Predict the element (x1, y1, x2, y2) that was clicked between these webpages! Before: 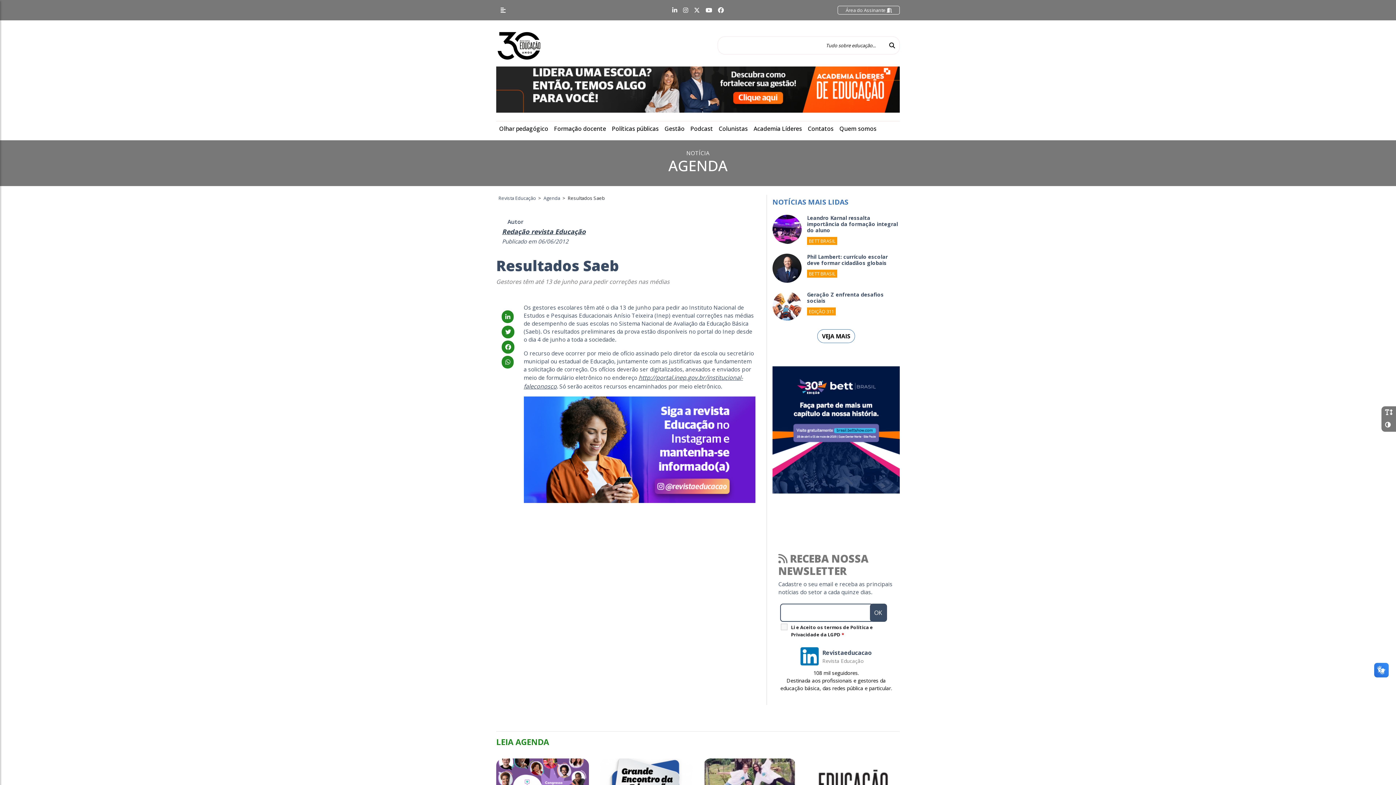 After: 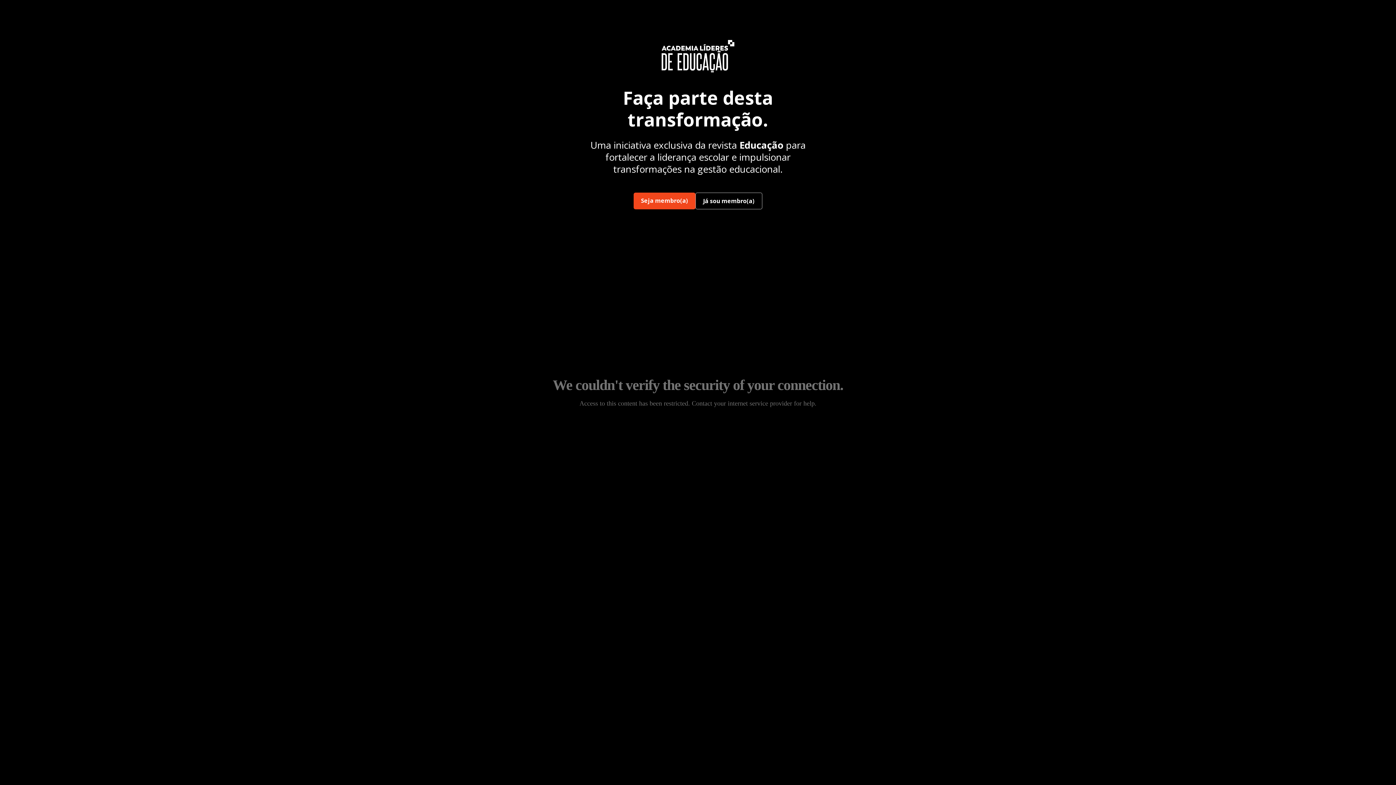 Action: bbox: (753, 124, 802, 132) label: Academia Líderes